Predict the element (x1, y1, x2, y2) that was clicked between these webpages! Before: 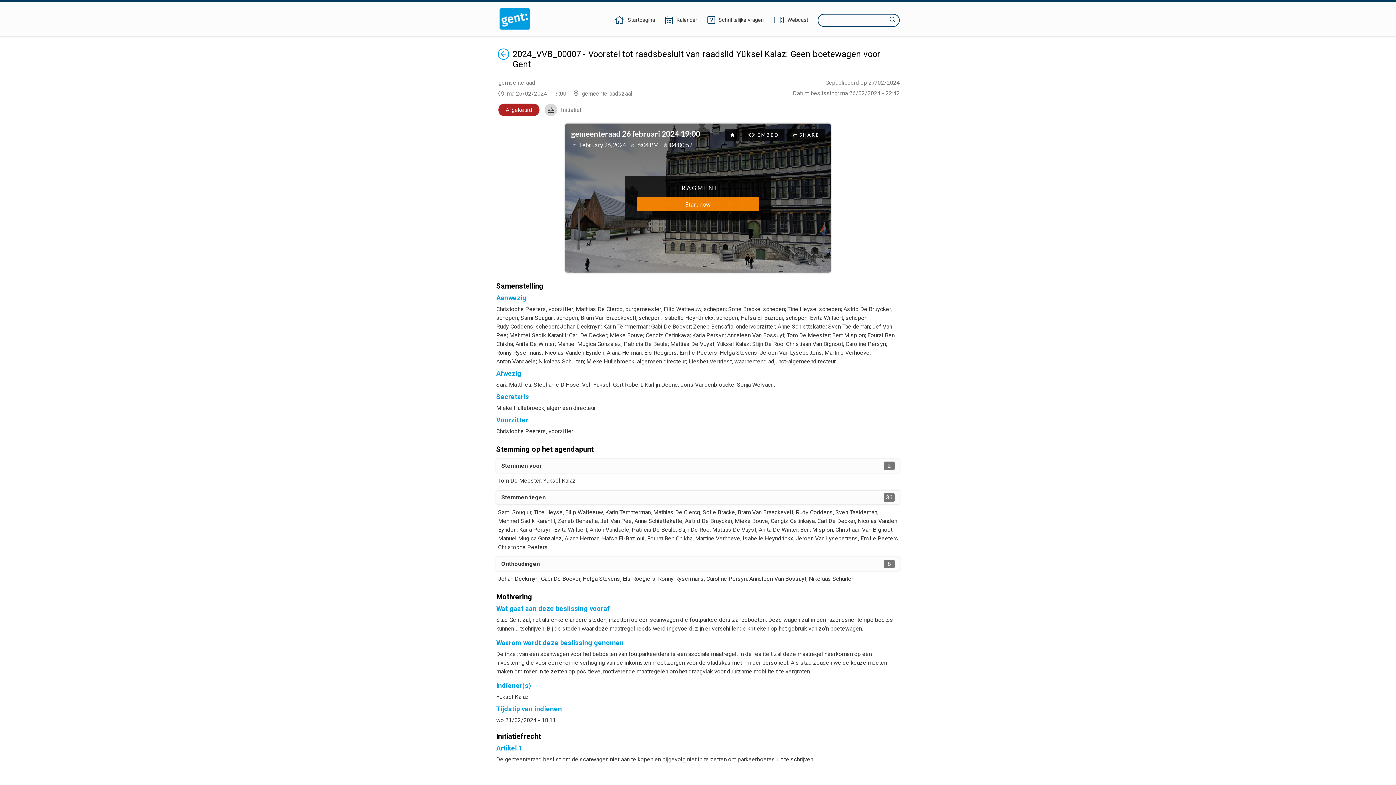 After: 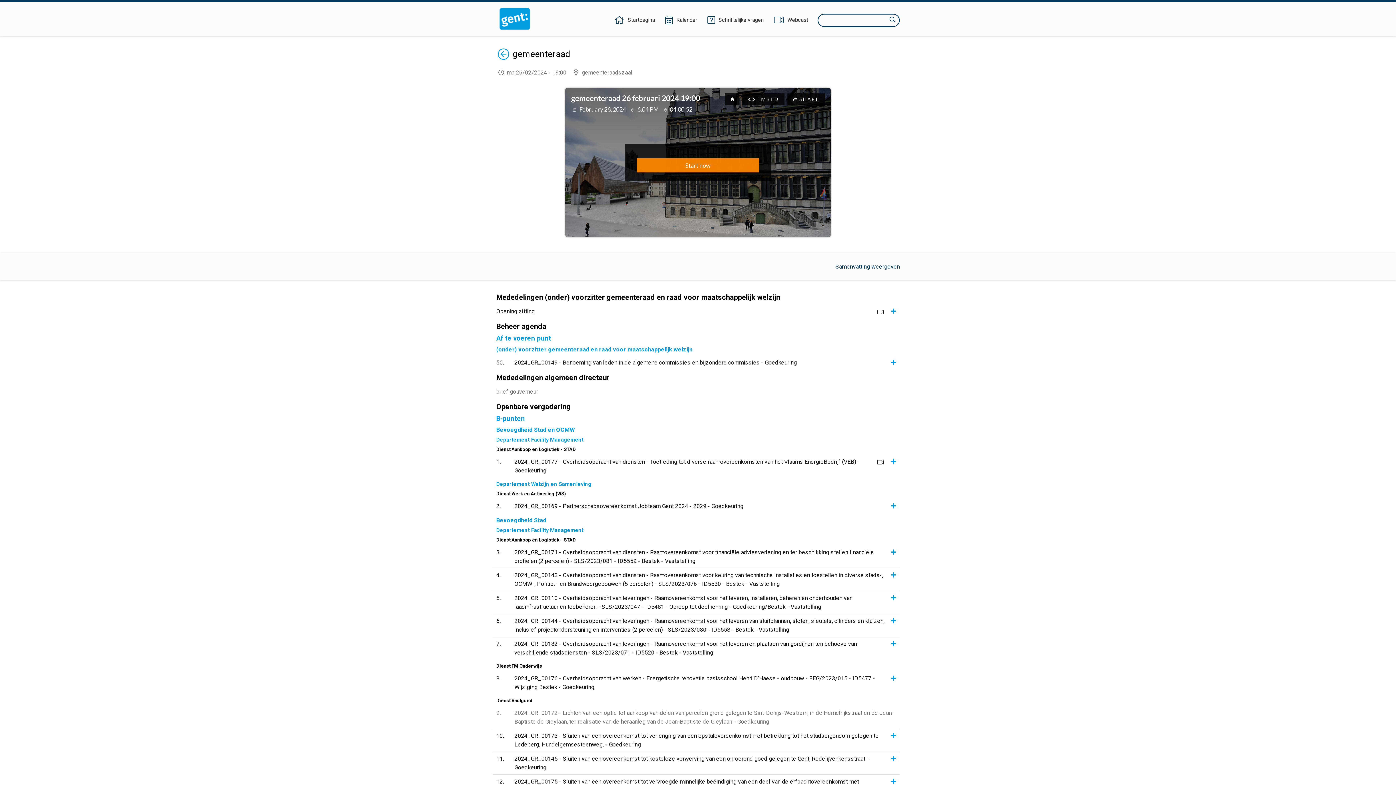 Action: bbox: (497, 48, 509, 69) label: Terug